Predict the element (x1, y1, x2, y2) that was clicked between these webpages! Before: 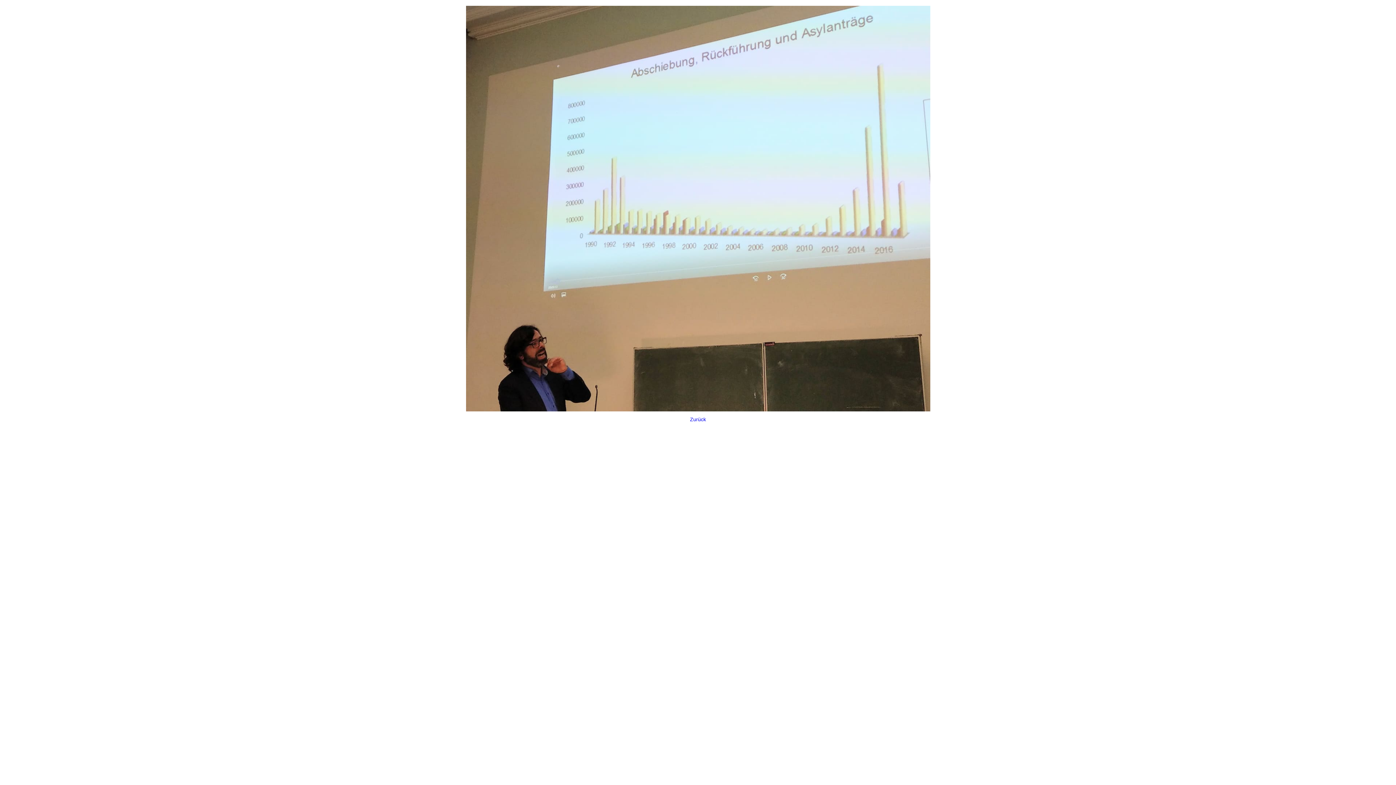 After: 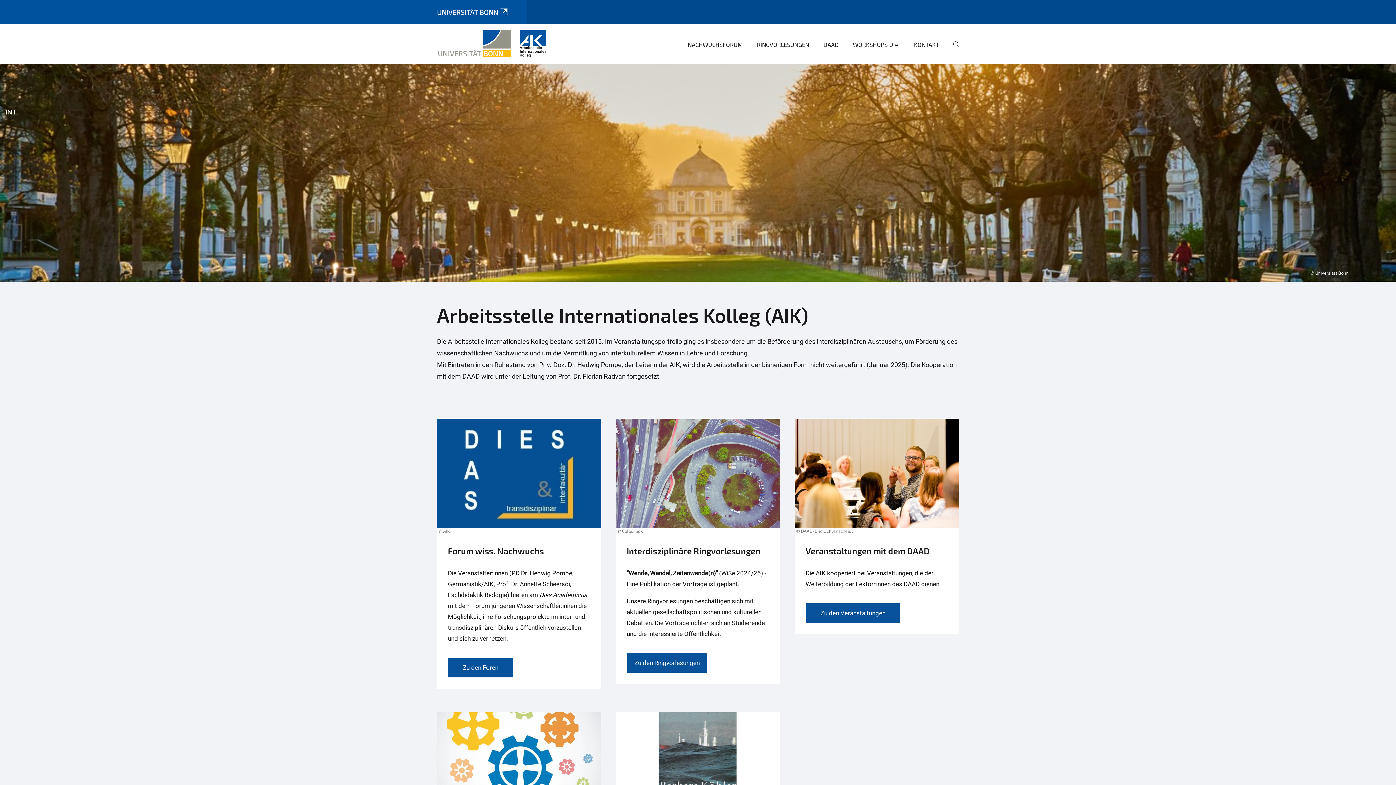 Action: bbox: (0, -4, 1396, 438) label: Zurück